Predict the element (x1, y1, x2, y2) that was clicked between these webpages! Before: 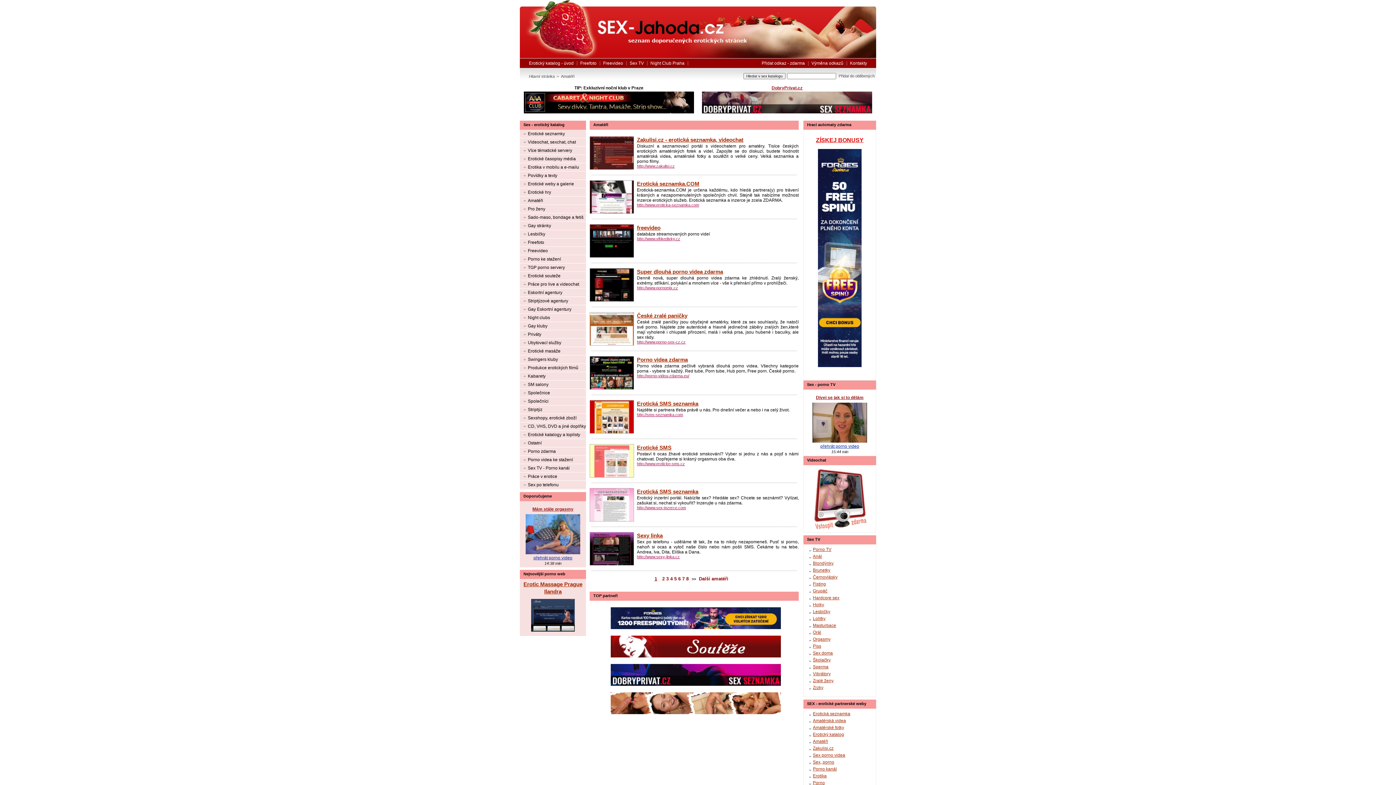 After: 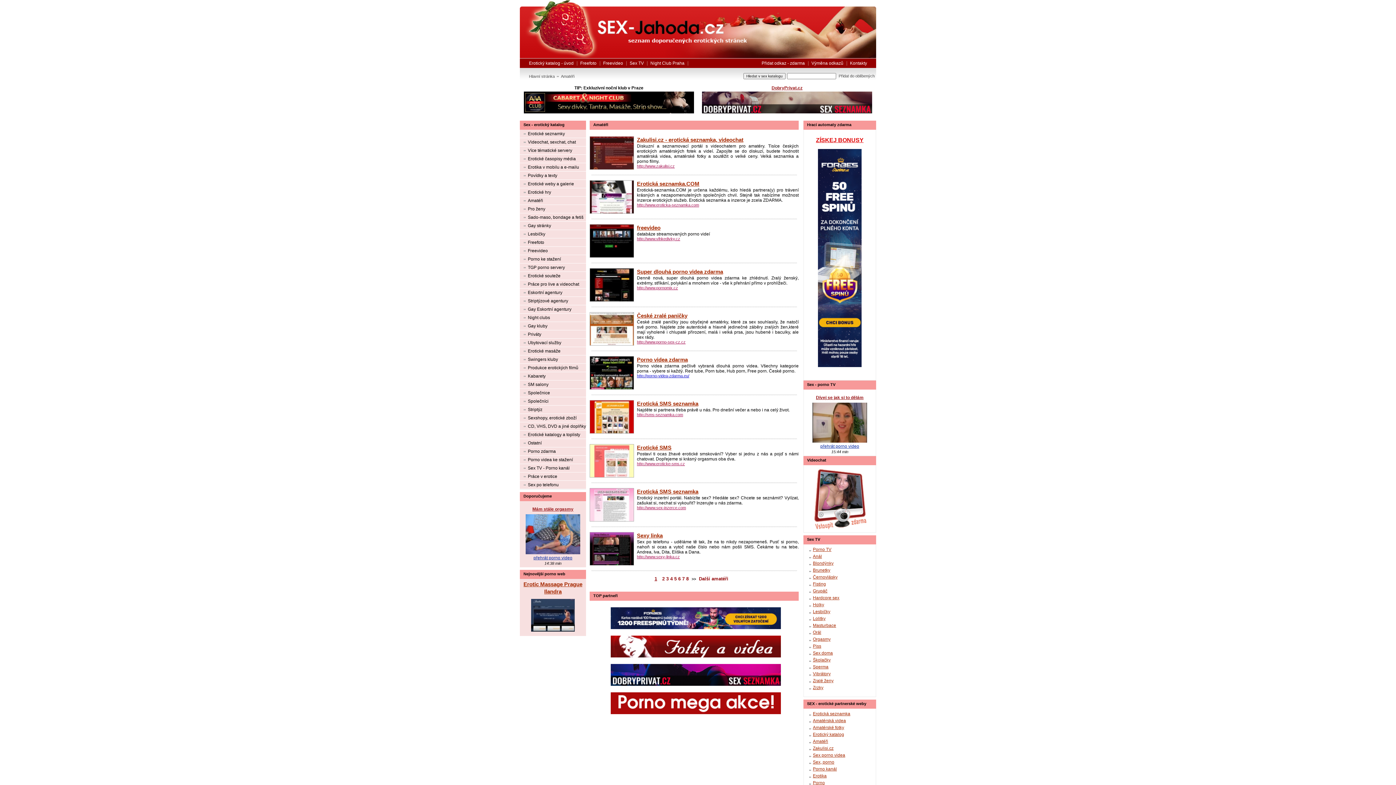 Action: label: http://porno-videa-zdarma.eu/ bbox: (637, 373, 689, 378)